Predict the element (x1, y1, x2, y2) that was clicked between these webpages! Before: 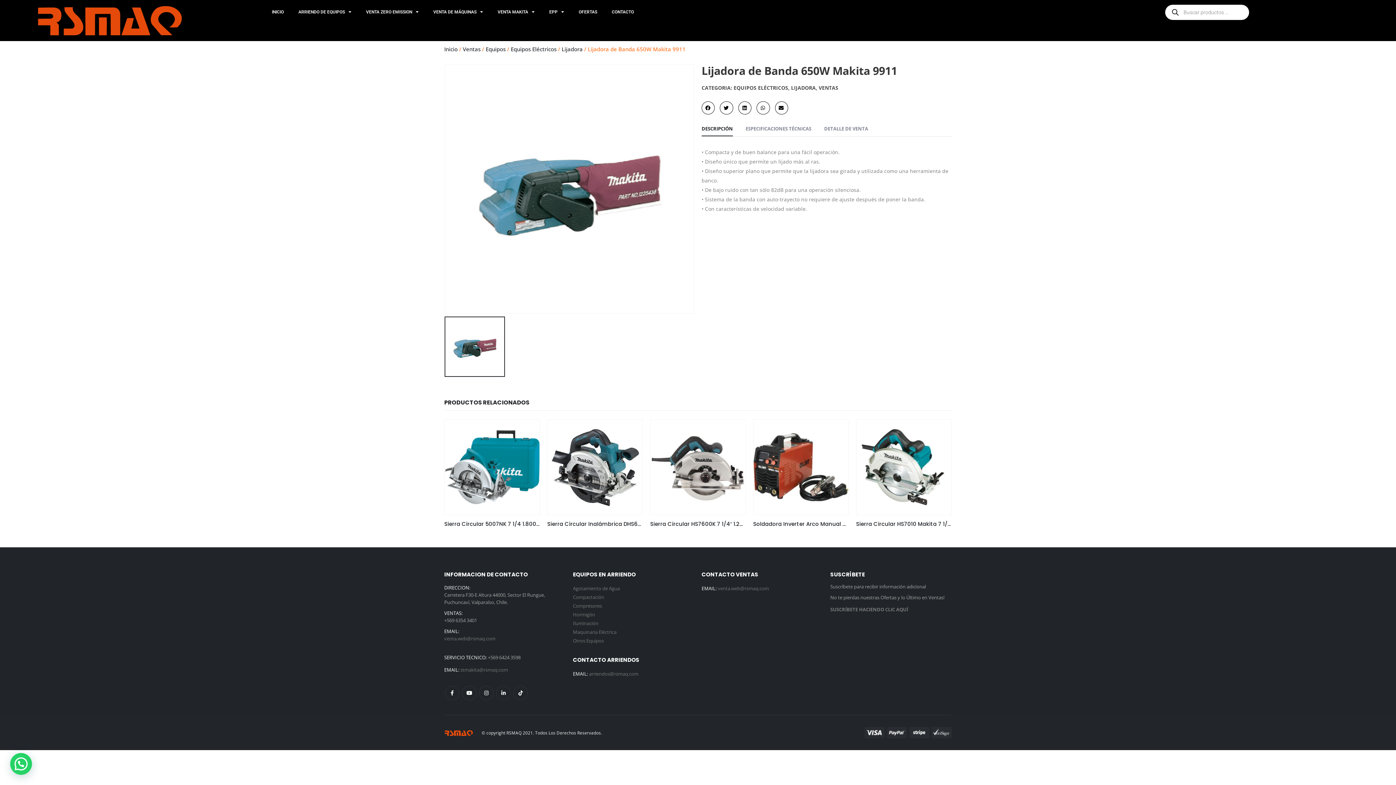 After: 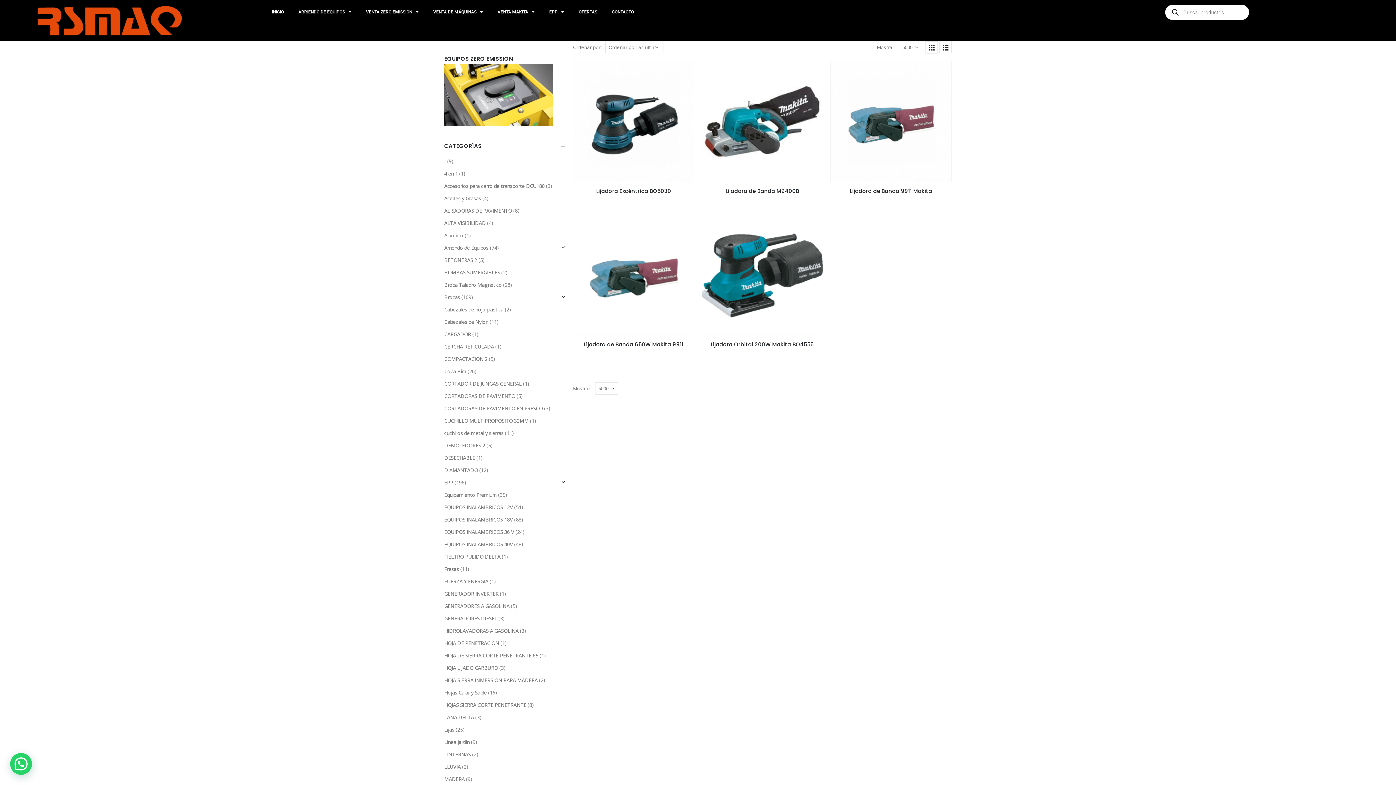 Action: bbox: (561, 45, 582, 52) label: Lijadora